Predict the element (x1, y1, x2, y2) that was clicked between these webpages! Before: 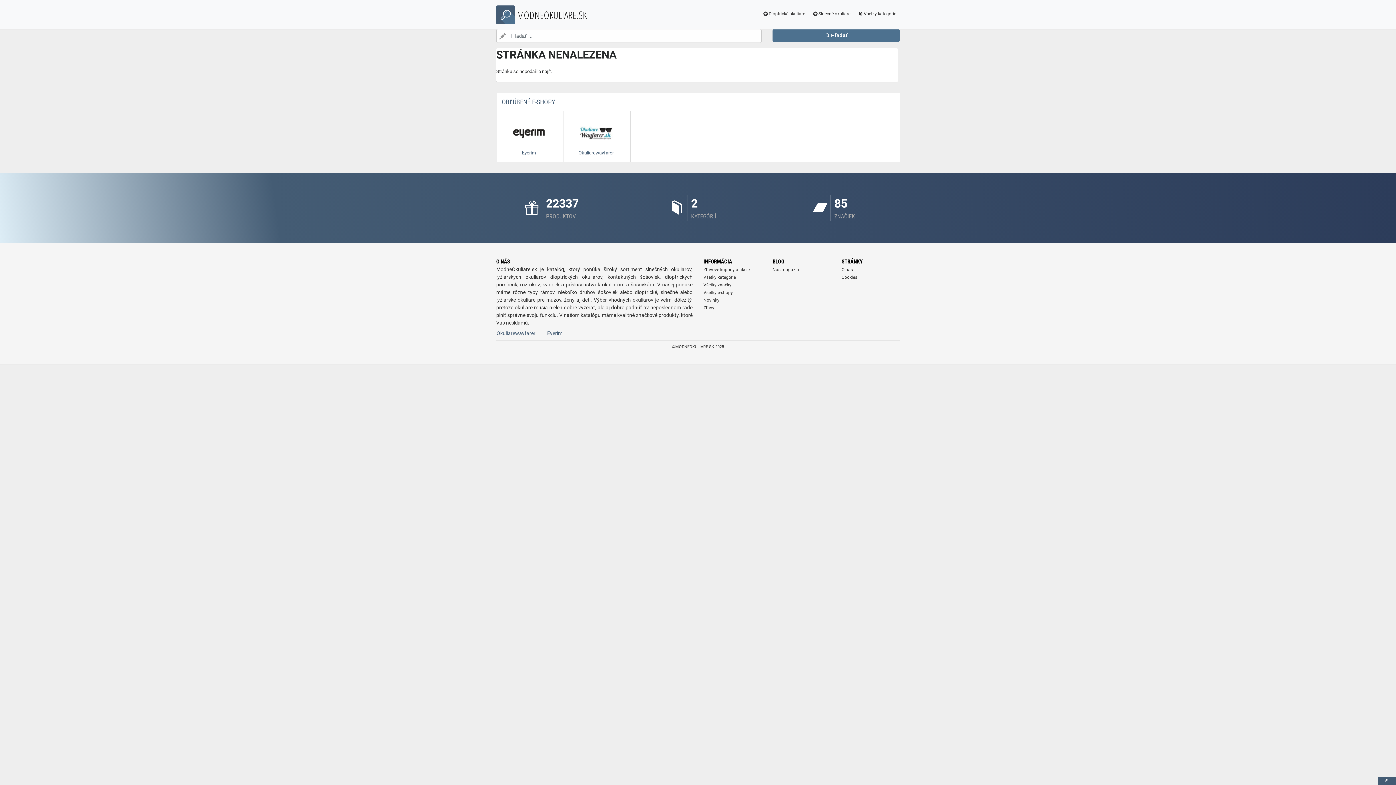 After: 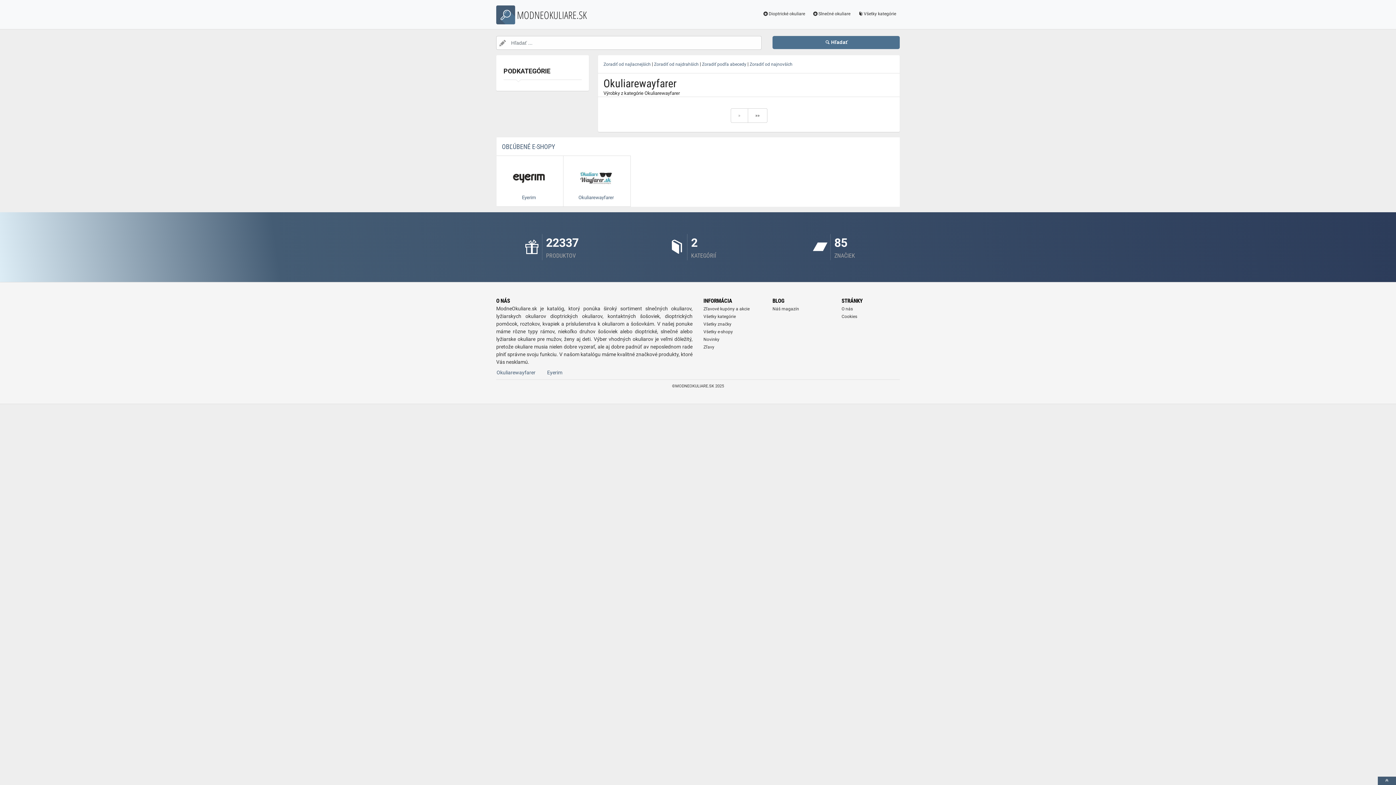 Action: label: Okuliarewayfarer bbox: (490, 326, 541, 340)